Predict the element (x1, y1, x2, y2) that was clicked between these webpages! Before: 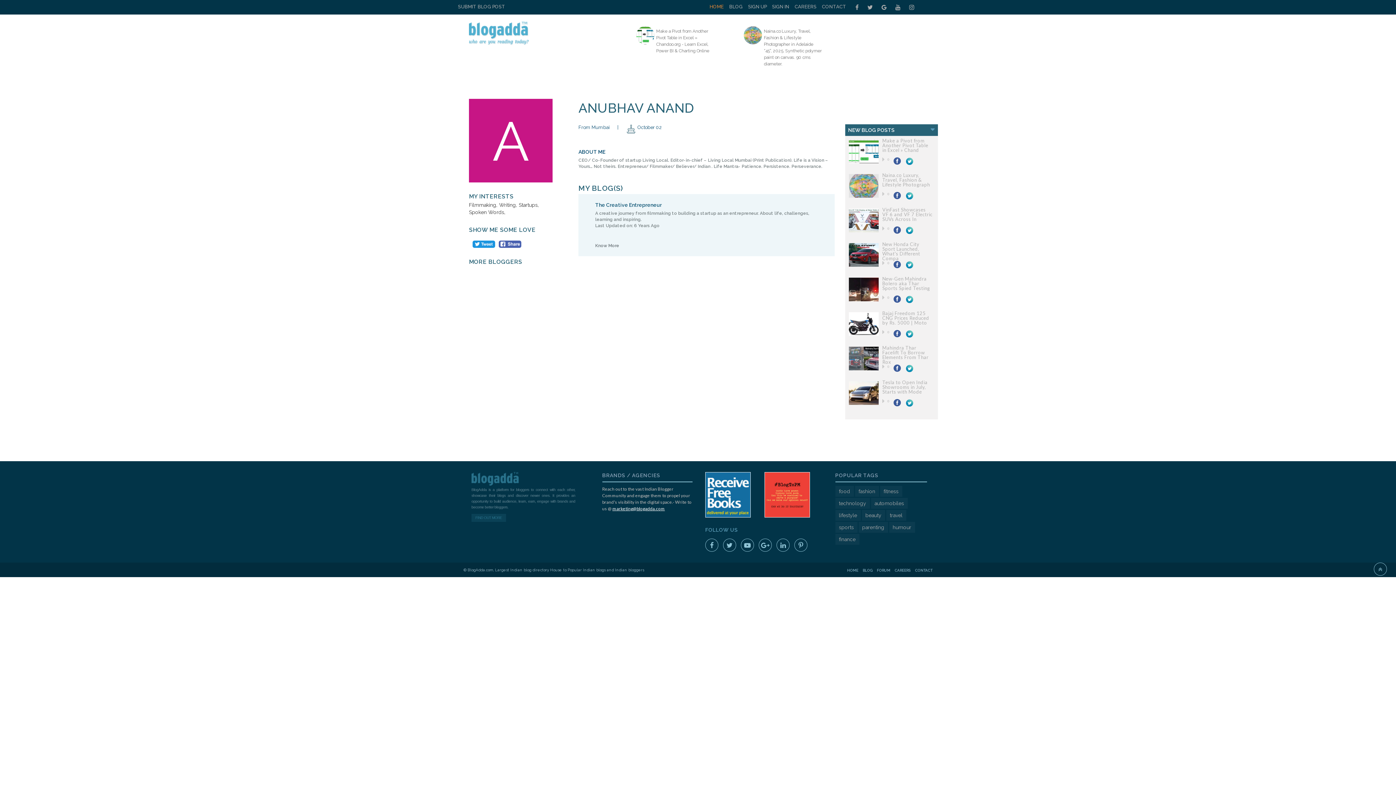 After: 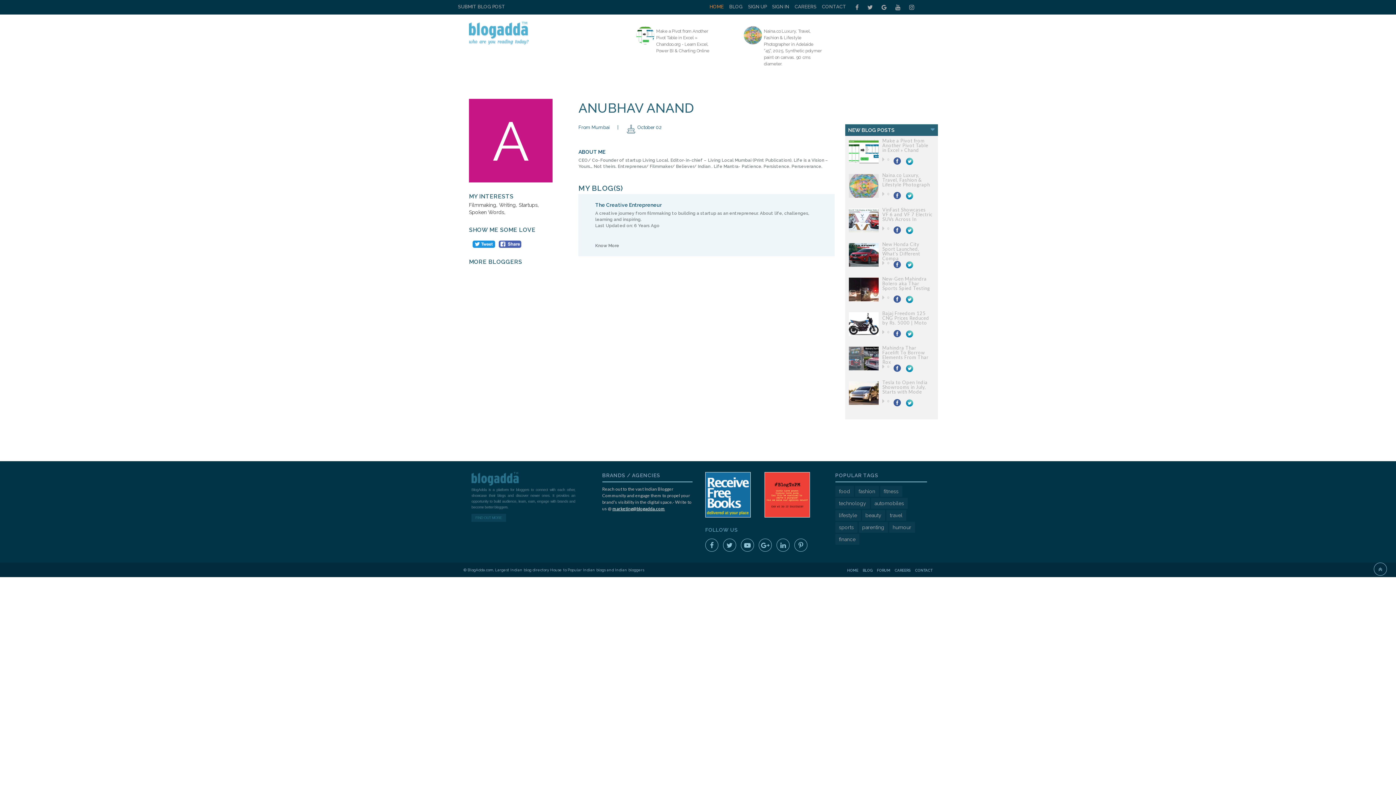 Action: bbox: (903, 296, 913, 299)